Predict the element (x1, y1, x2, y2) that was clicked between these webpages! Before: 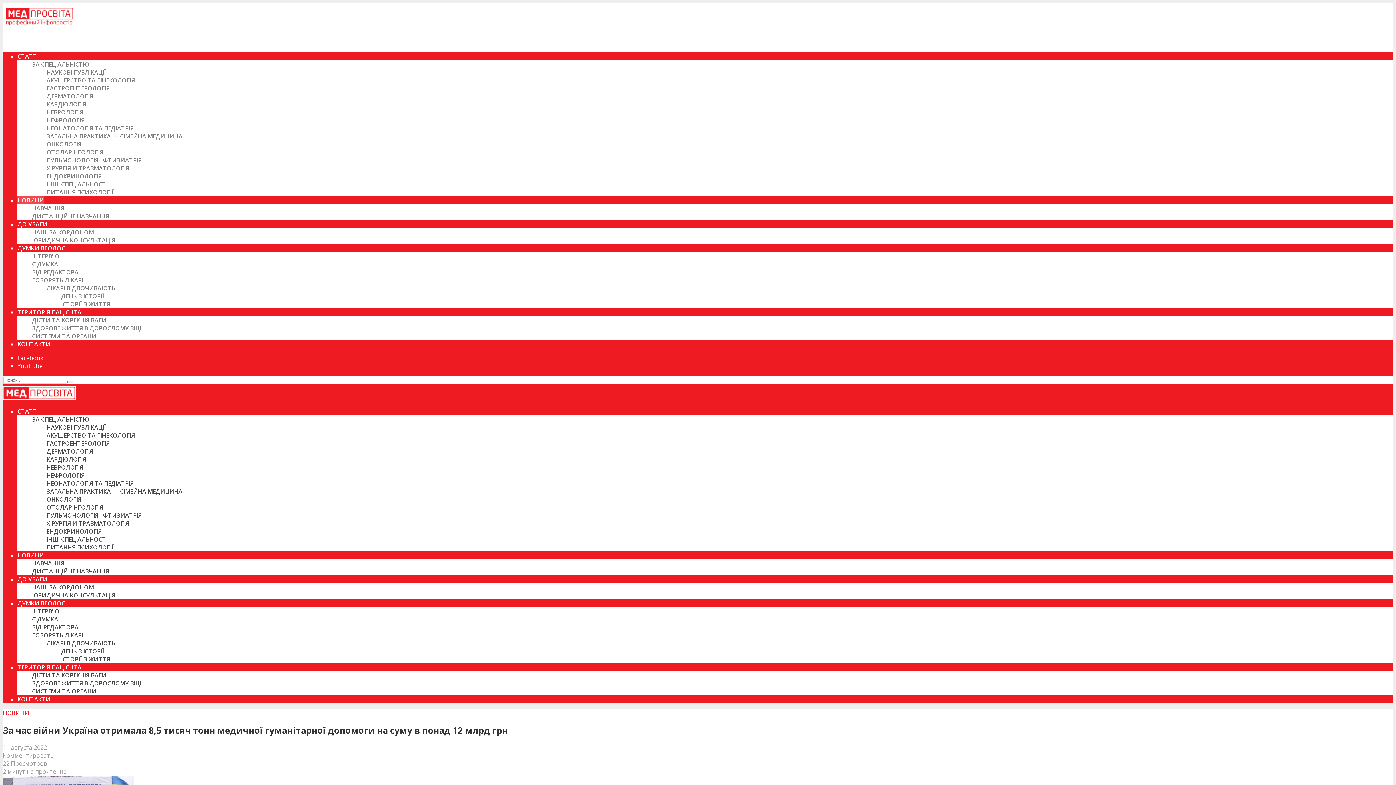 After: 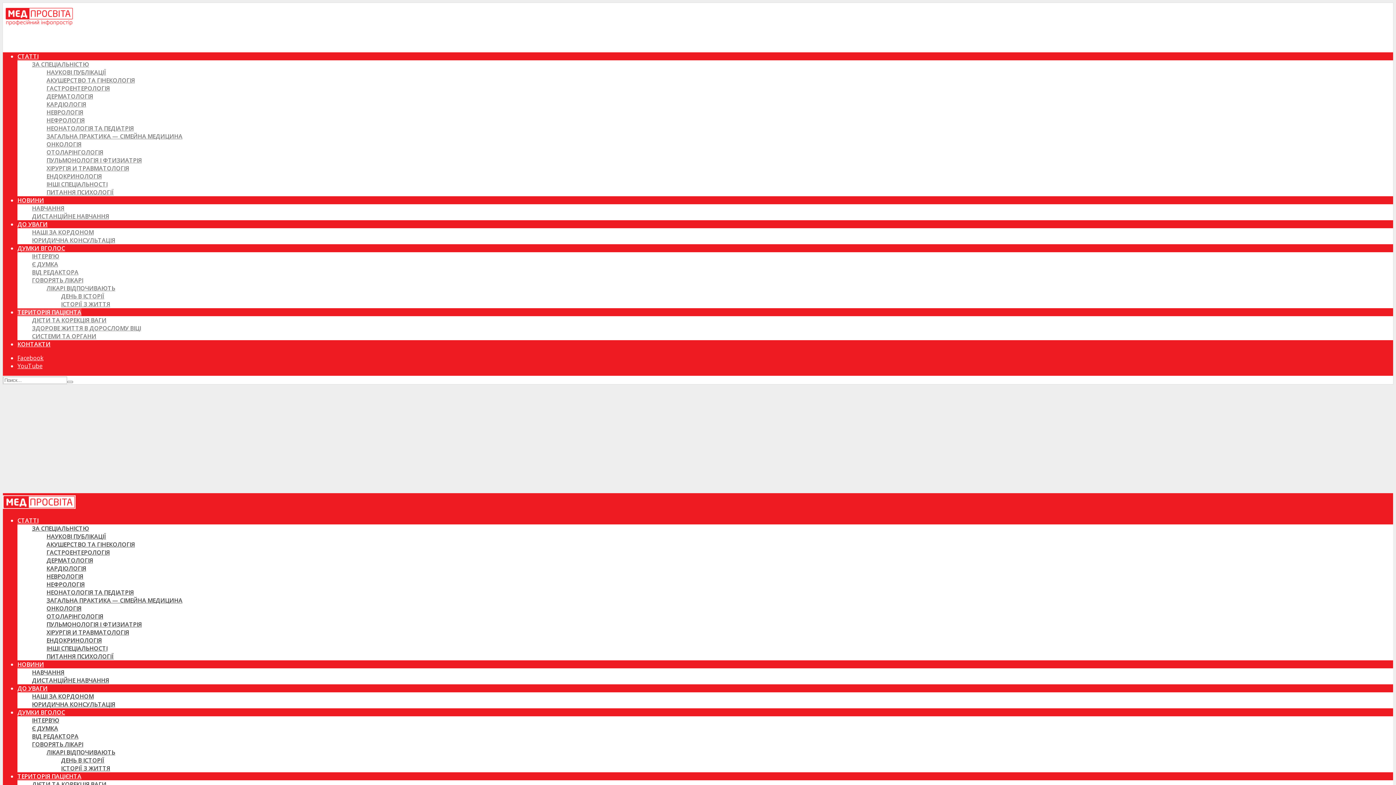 Action: bbox: (17, 308, 81, 316) label: ТЕРИТОРІЯ ПАЦІЄНТА